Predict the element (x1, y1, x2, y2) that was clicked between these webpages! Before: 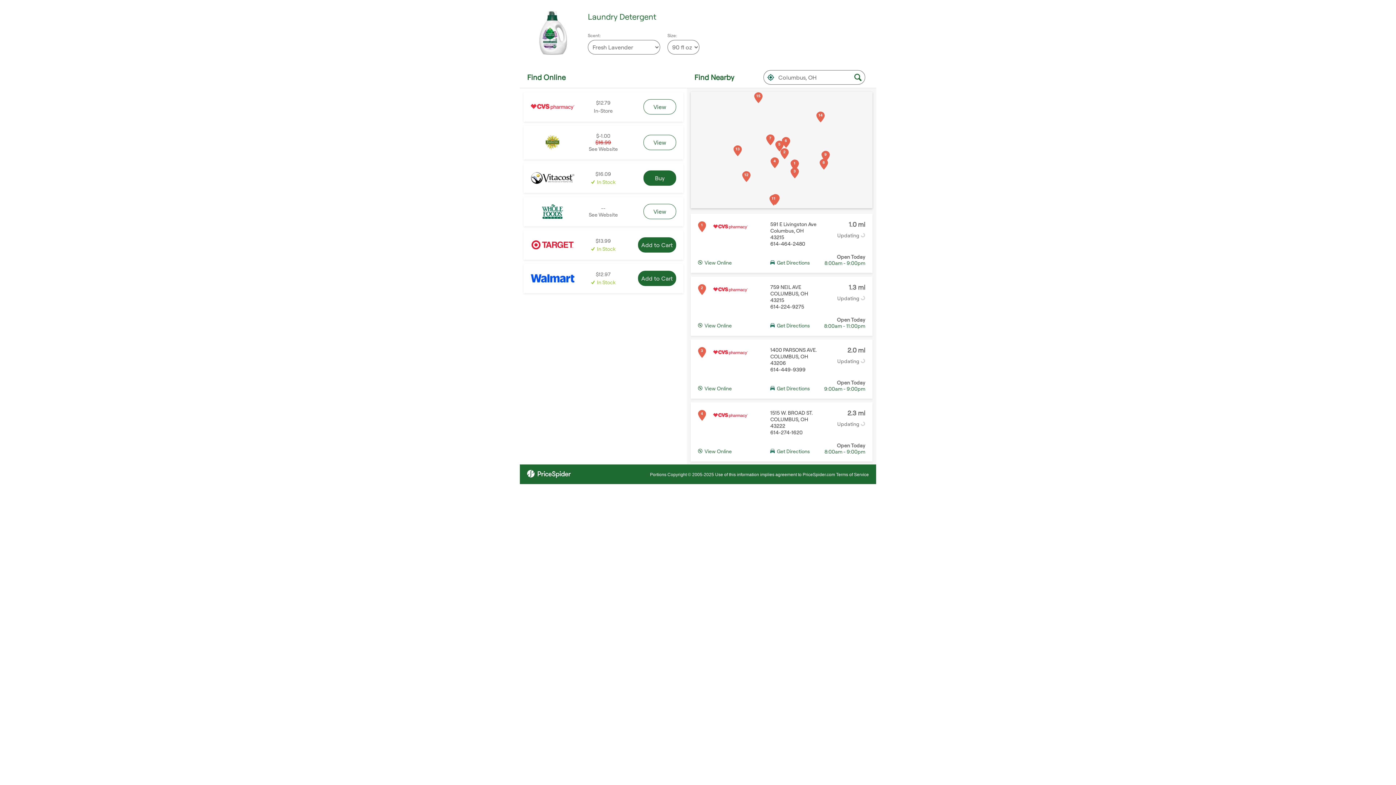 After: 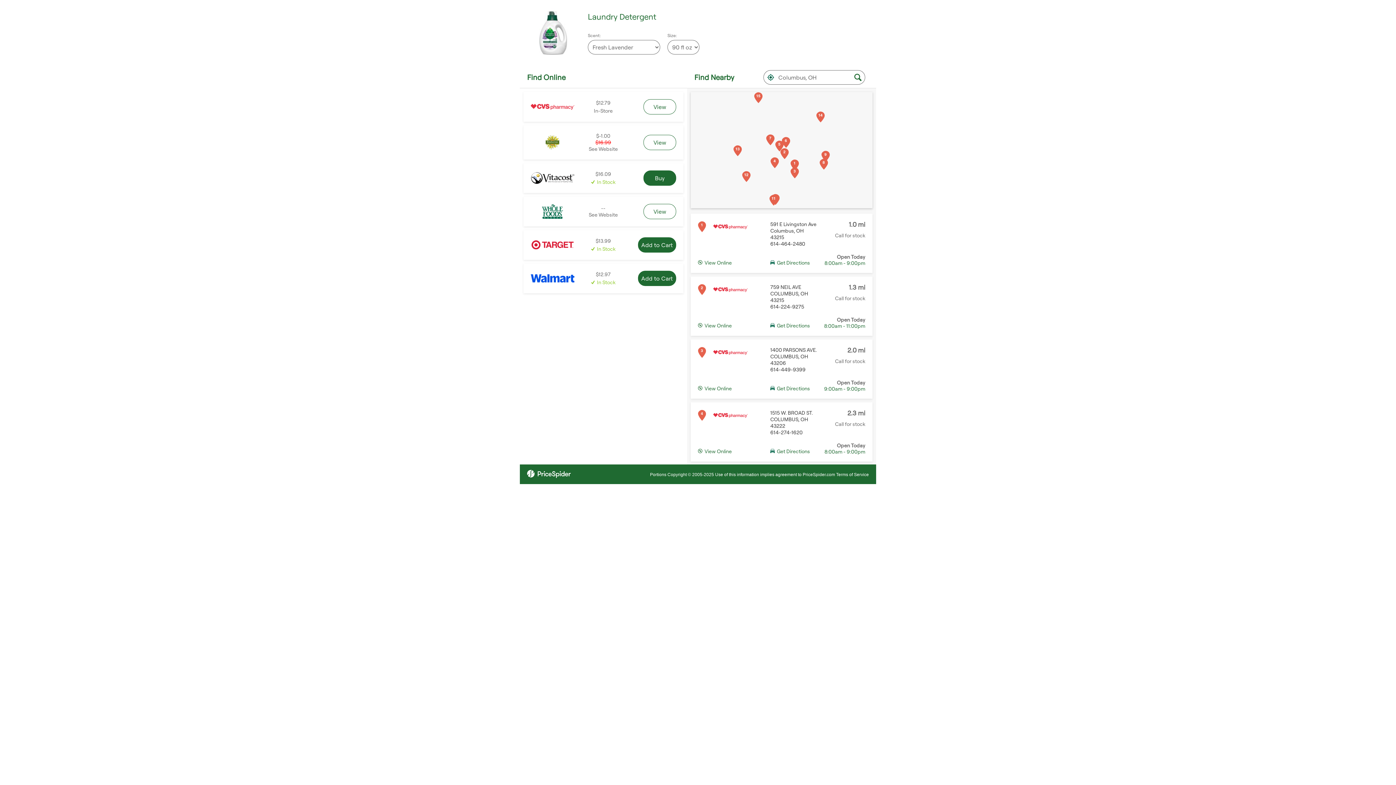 Action: label: Link to go to pricespider.com to read the PriceSpider Terms of Service bbox: (527, 326, 570, 346)